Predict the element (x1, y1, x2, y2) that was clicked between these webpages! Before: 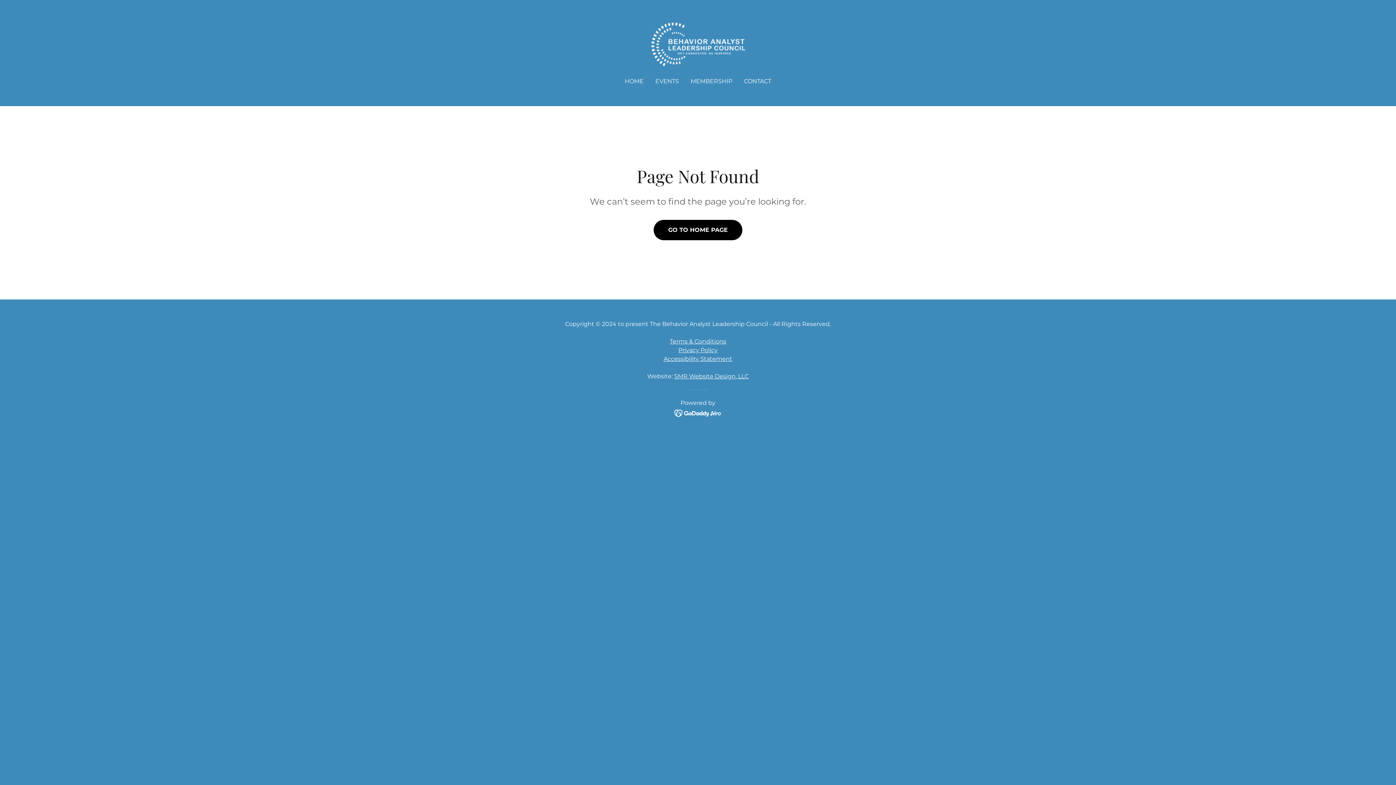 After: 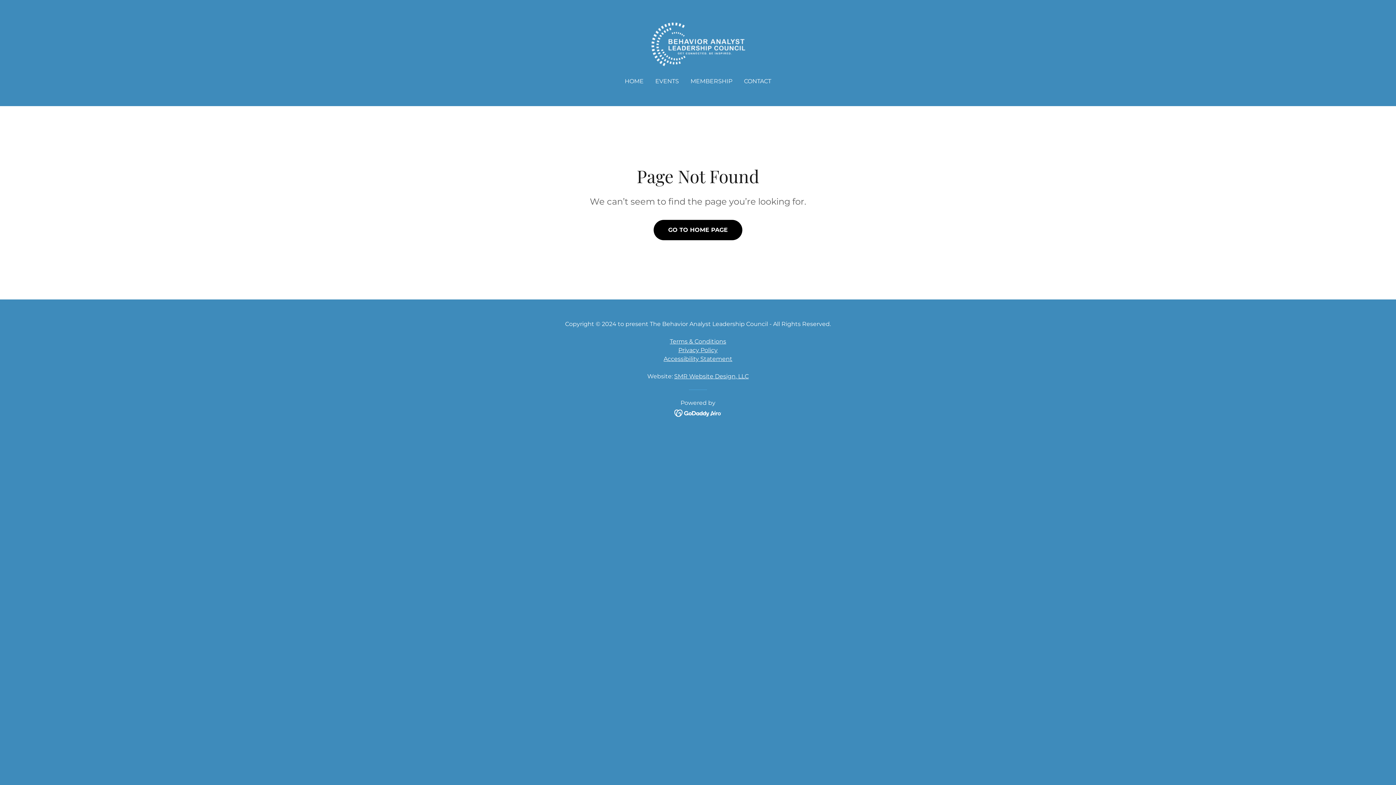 Action: bbox: (674, 409, 722, 417)